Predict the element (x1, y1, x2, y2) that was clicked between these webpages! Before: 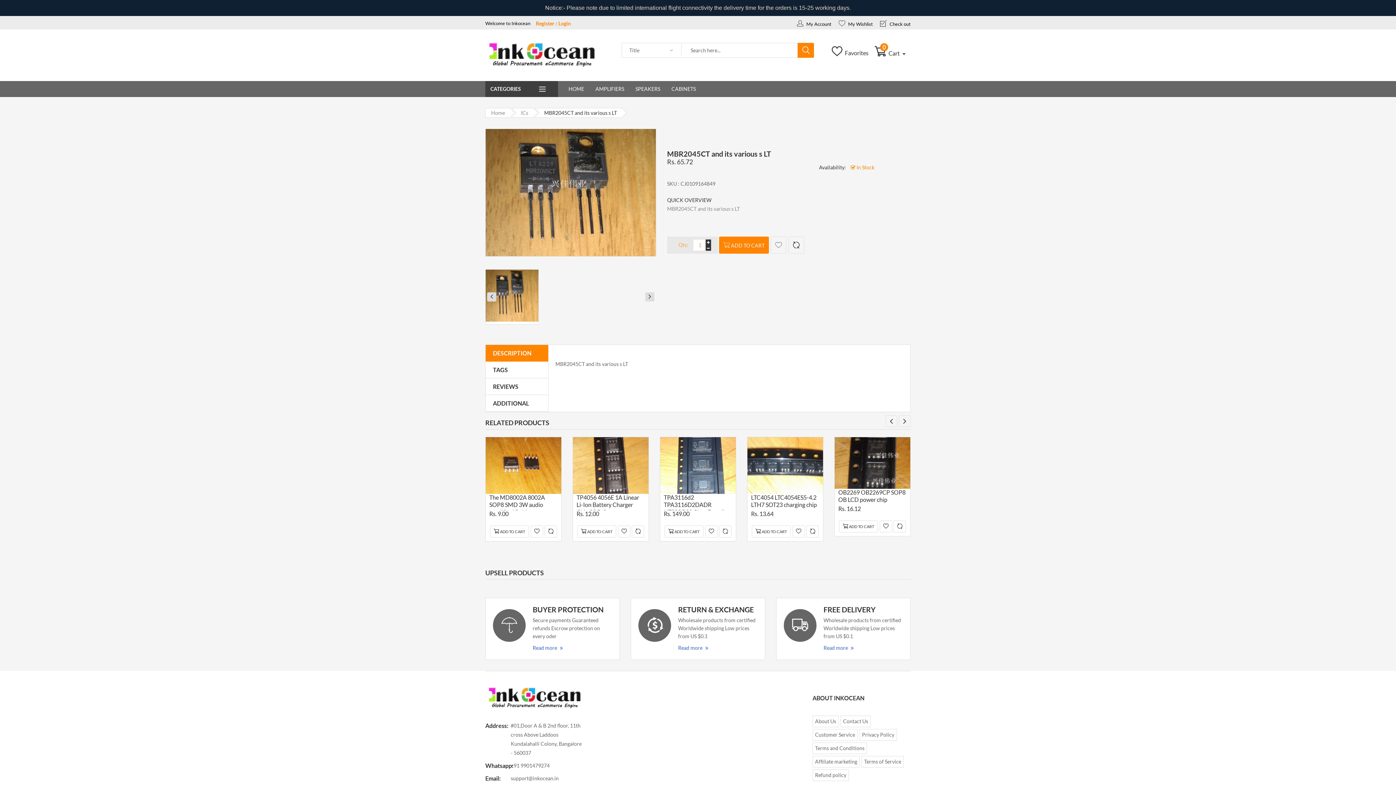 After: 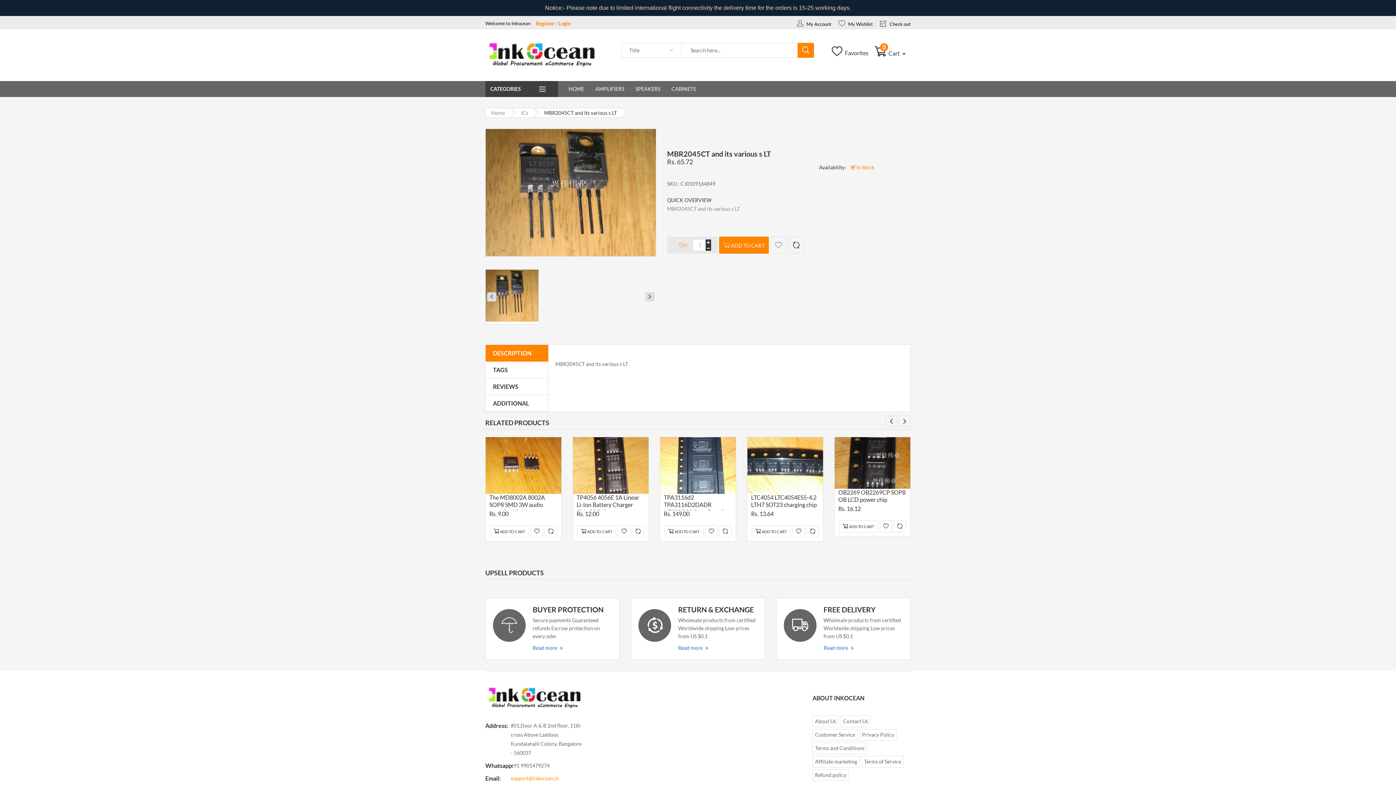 Action: bbox: (510, 775, 558, 781) label: support@inkocean.in